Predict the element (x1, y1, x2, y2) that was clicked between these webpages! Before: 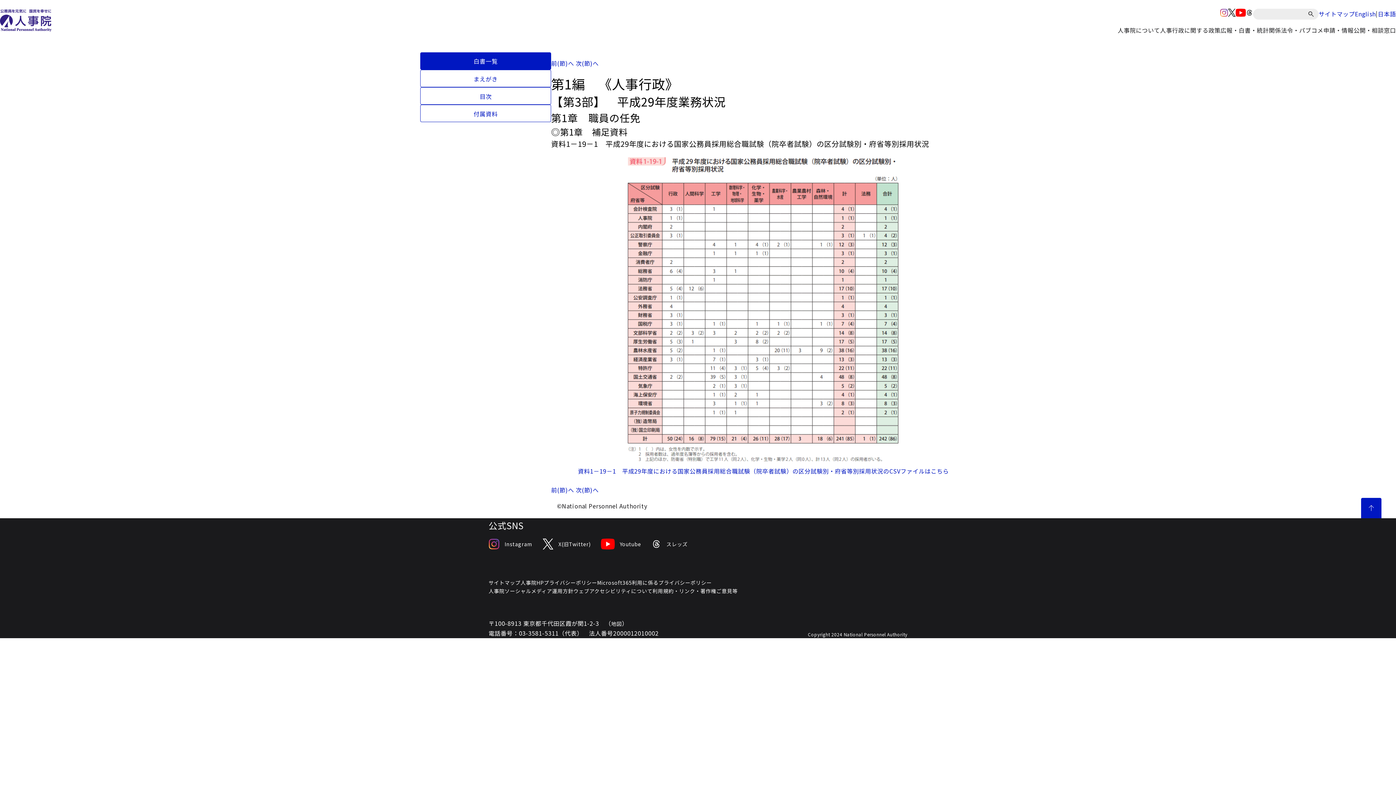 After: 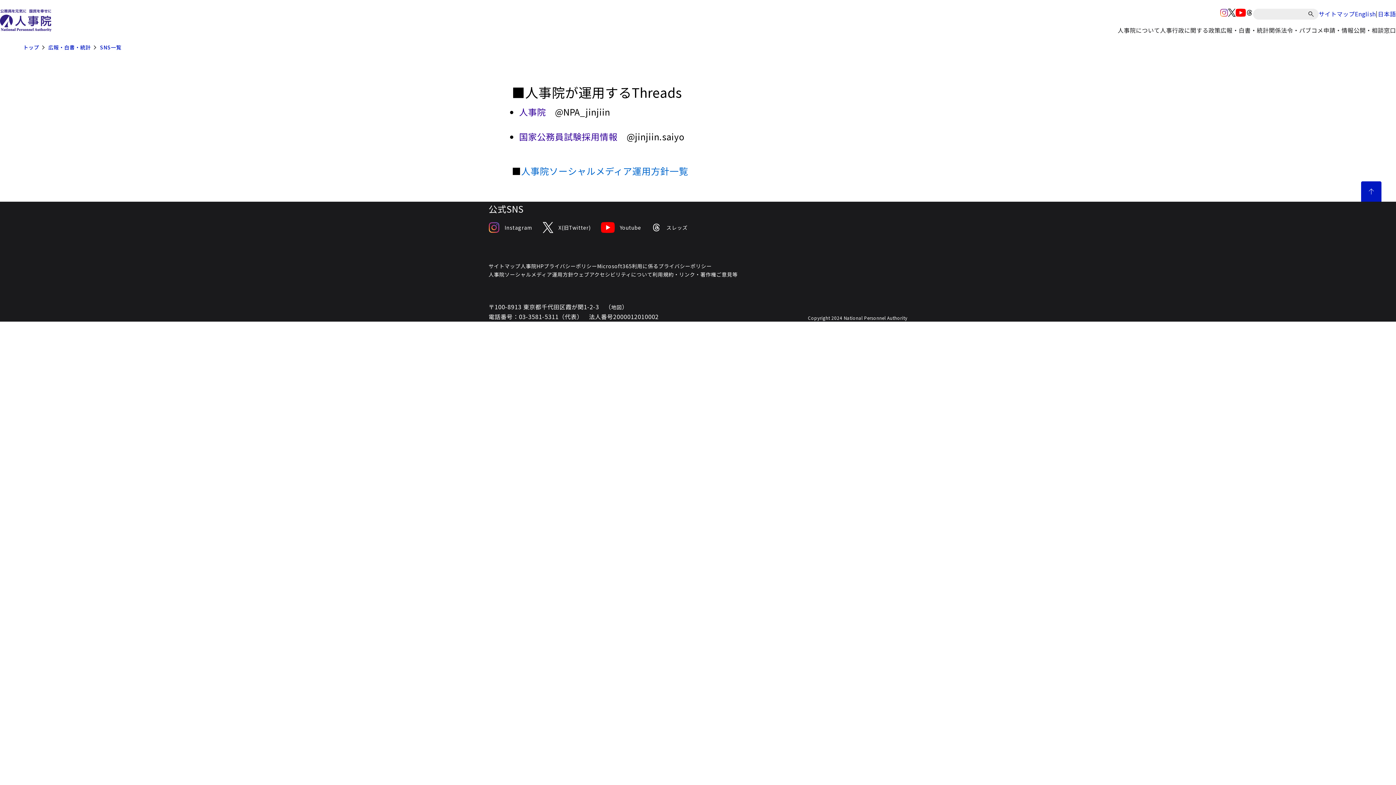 Action: label: スレッズ bbox: (651, 538, 687, 549)